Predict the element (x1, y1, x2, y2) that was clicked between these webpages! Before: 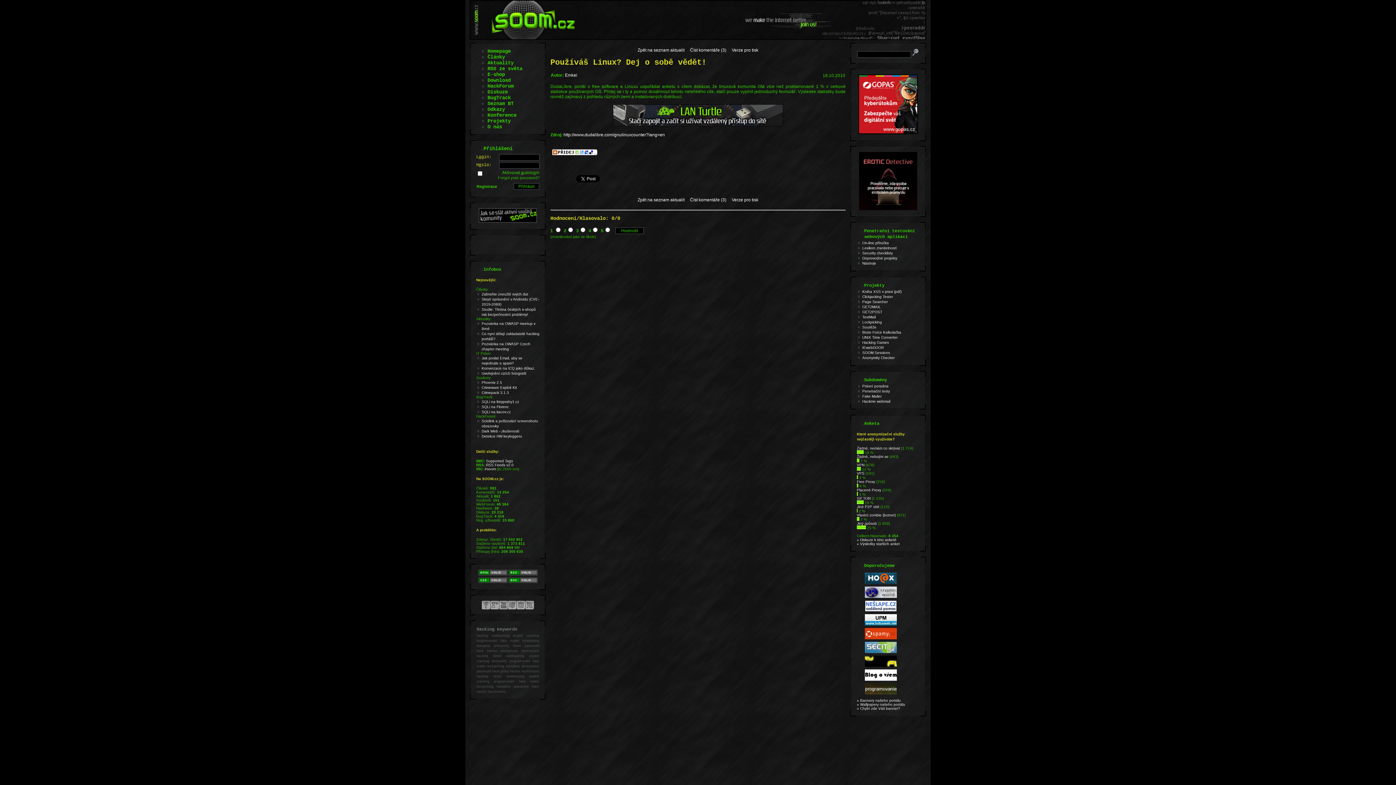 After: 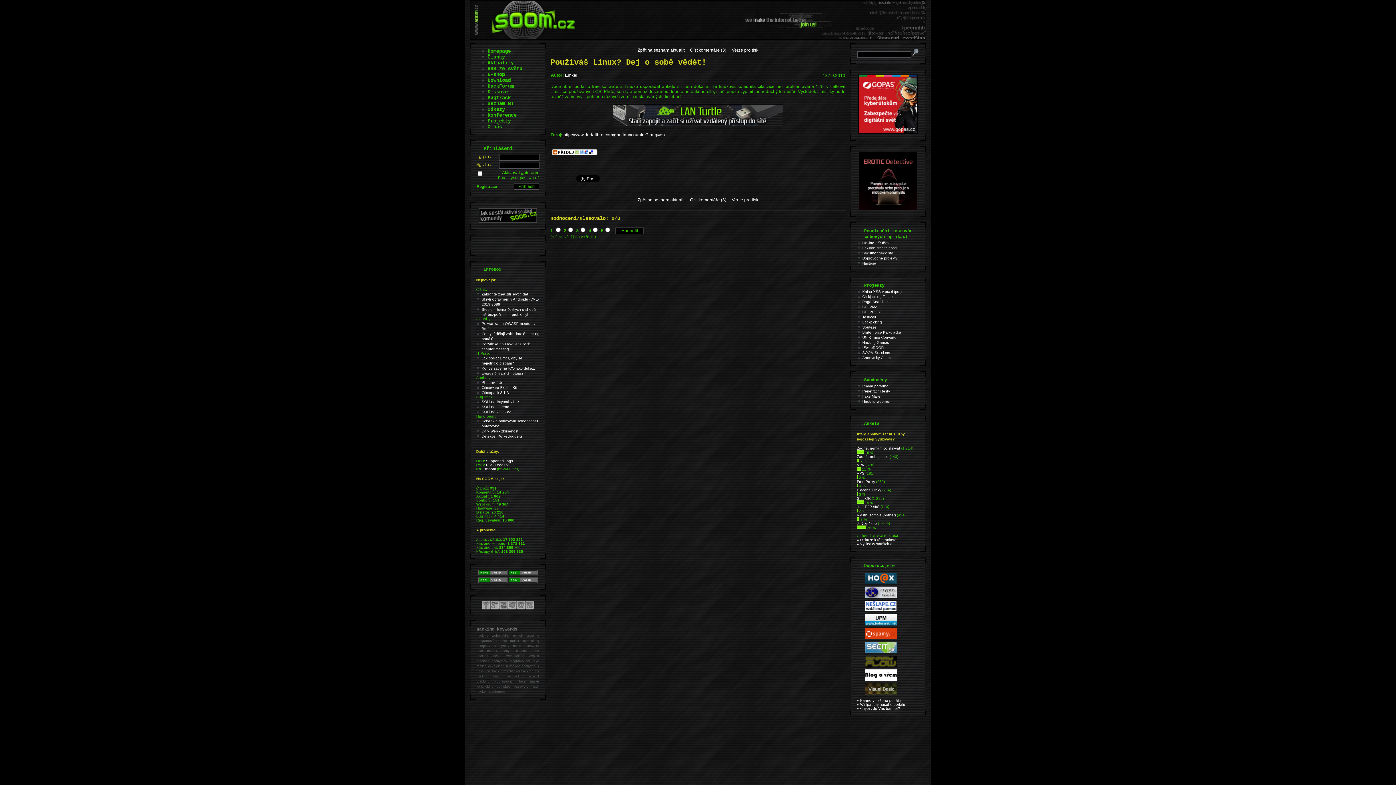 Action: bbox: (552, 151, 597, 156)